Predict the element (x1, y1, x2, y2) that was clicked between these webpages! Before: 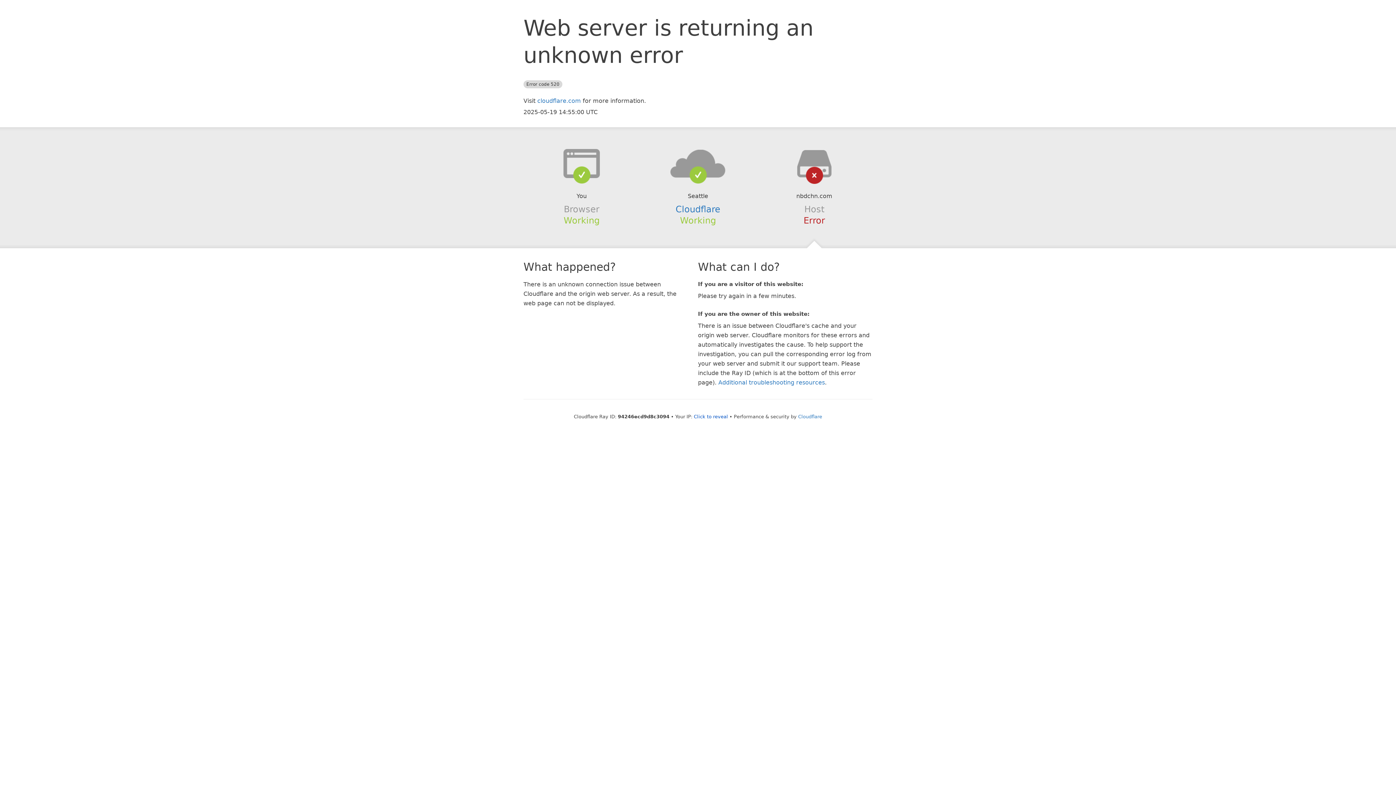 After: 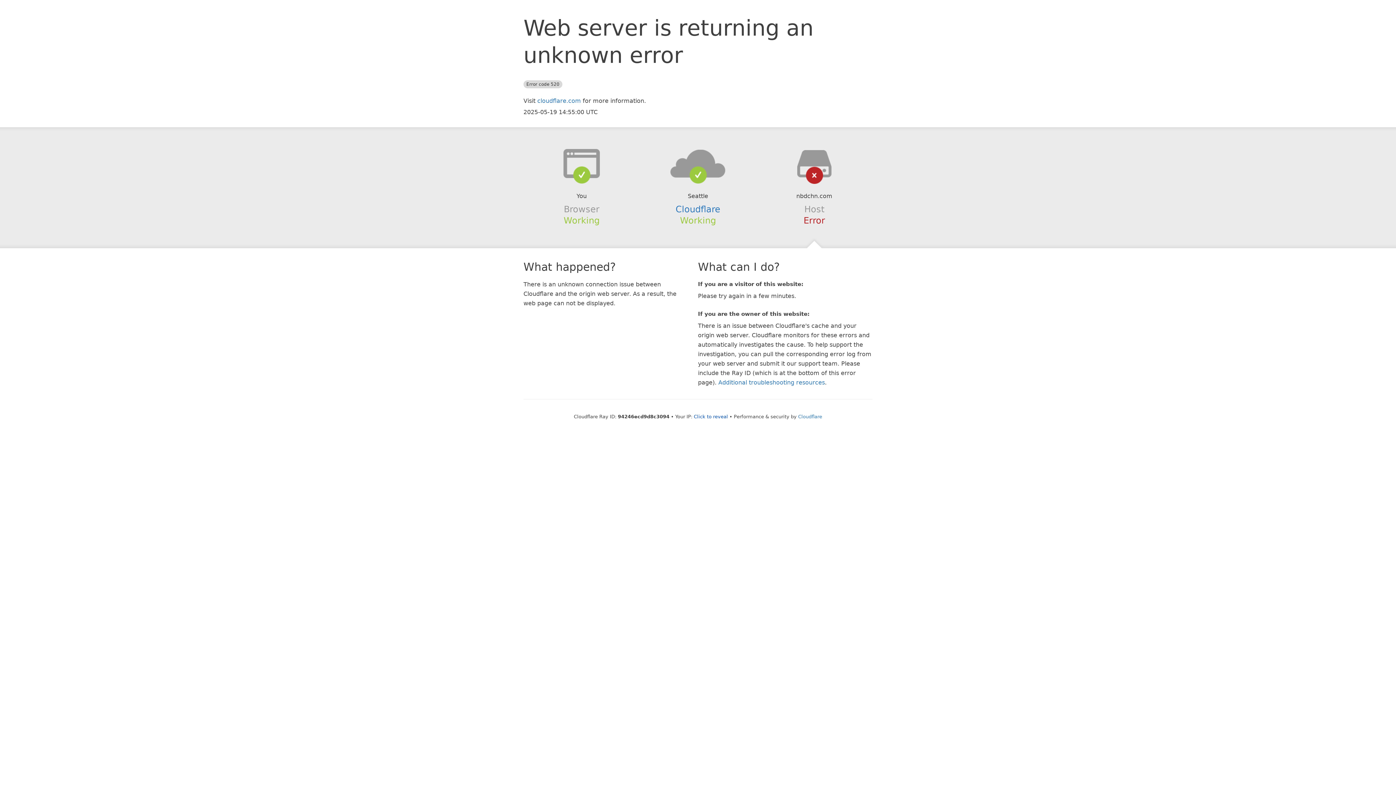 Action: bbox: (639, 148, 756, 178)